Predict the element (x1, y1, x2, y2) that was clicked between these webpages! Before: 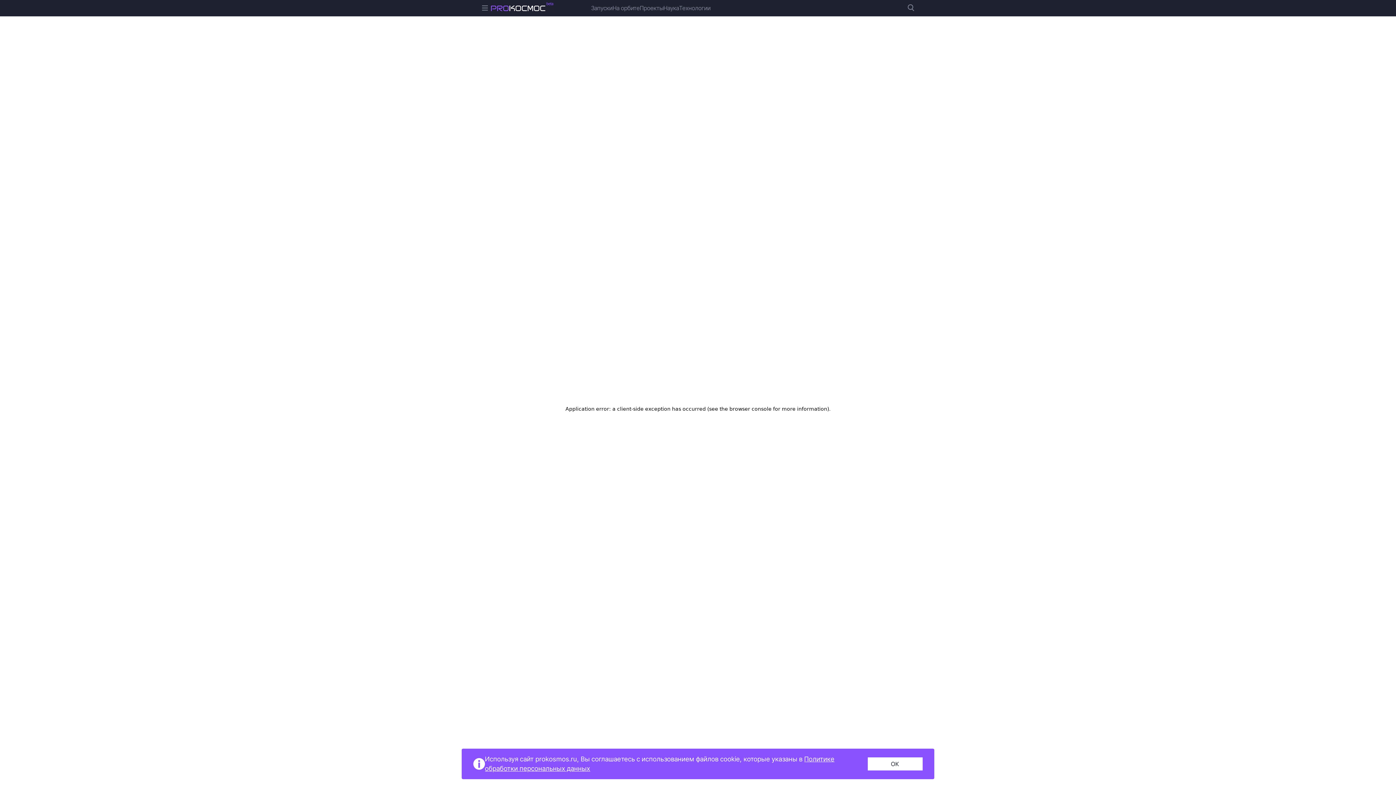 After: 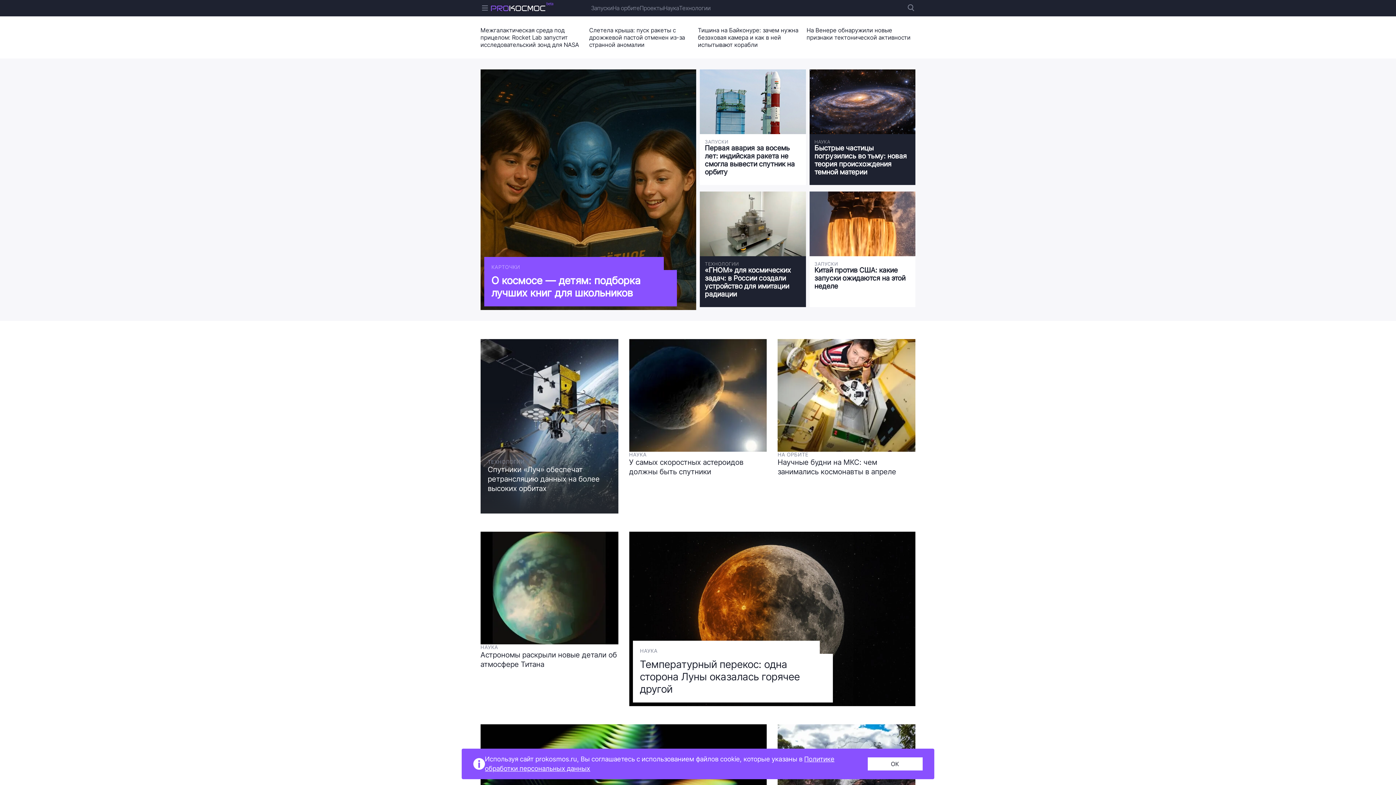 Action: bbox: (489, 3, 554, 12)